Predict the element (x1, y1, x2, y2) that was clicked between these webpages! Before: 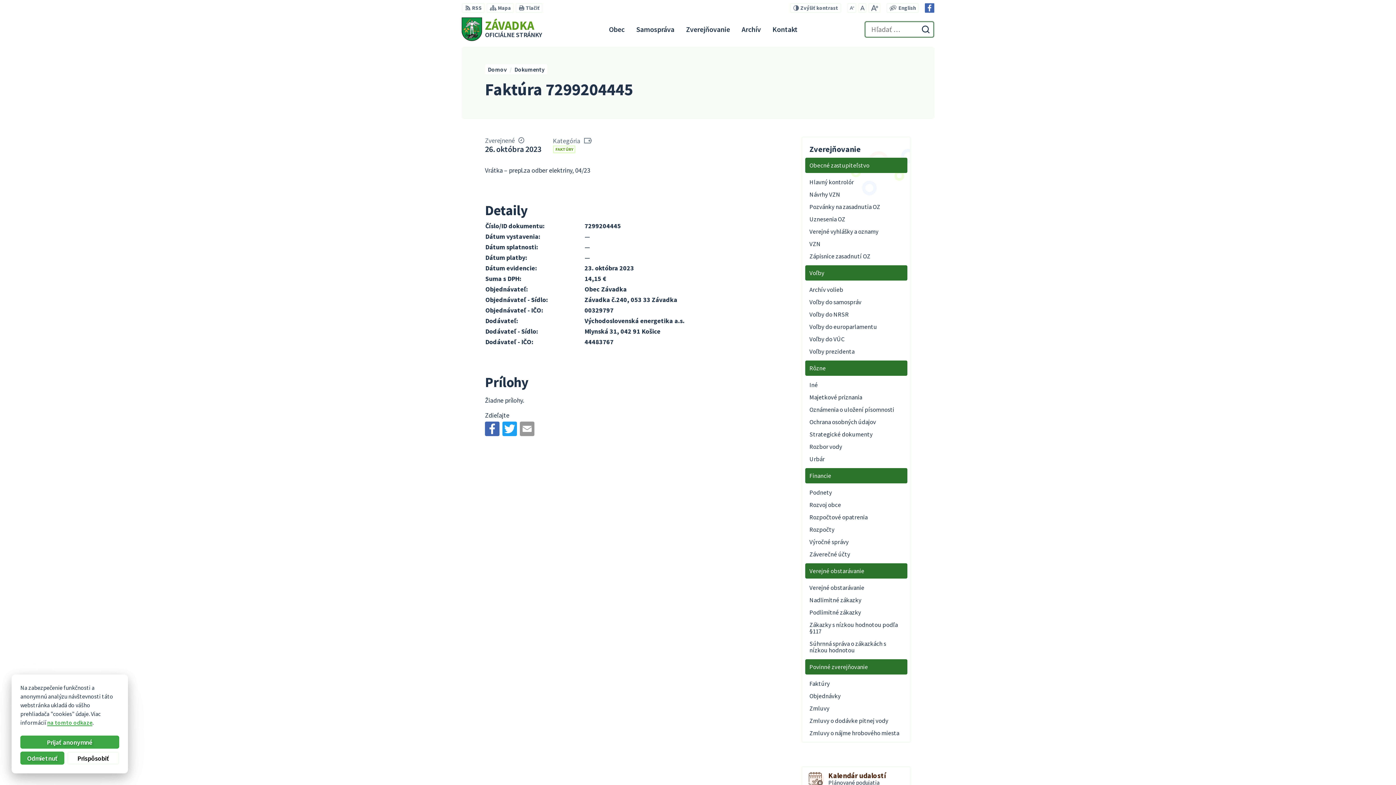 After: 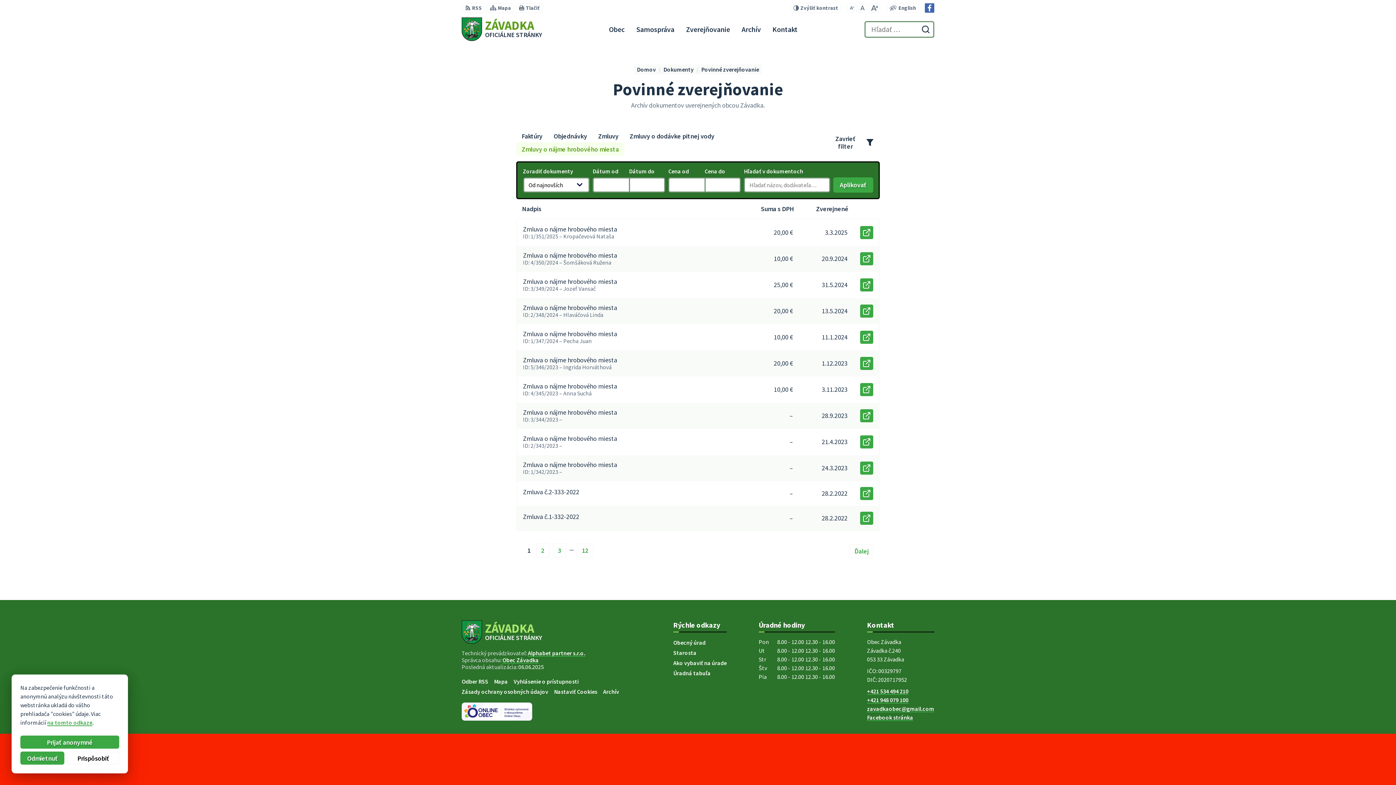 Action: bbox: (805, 727, 907, 739) label: Zmluvy o nájme hrobového miesta